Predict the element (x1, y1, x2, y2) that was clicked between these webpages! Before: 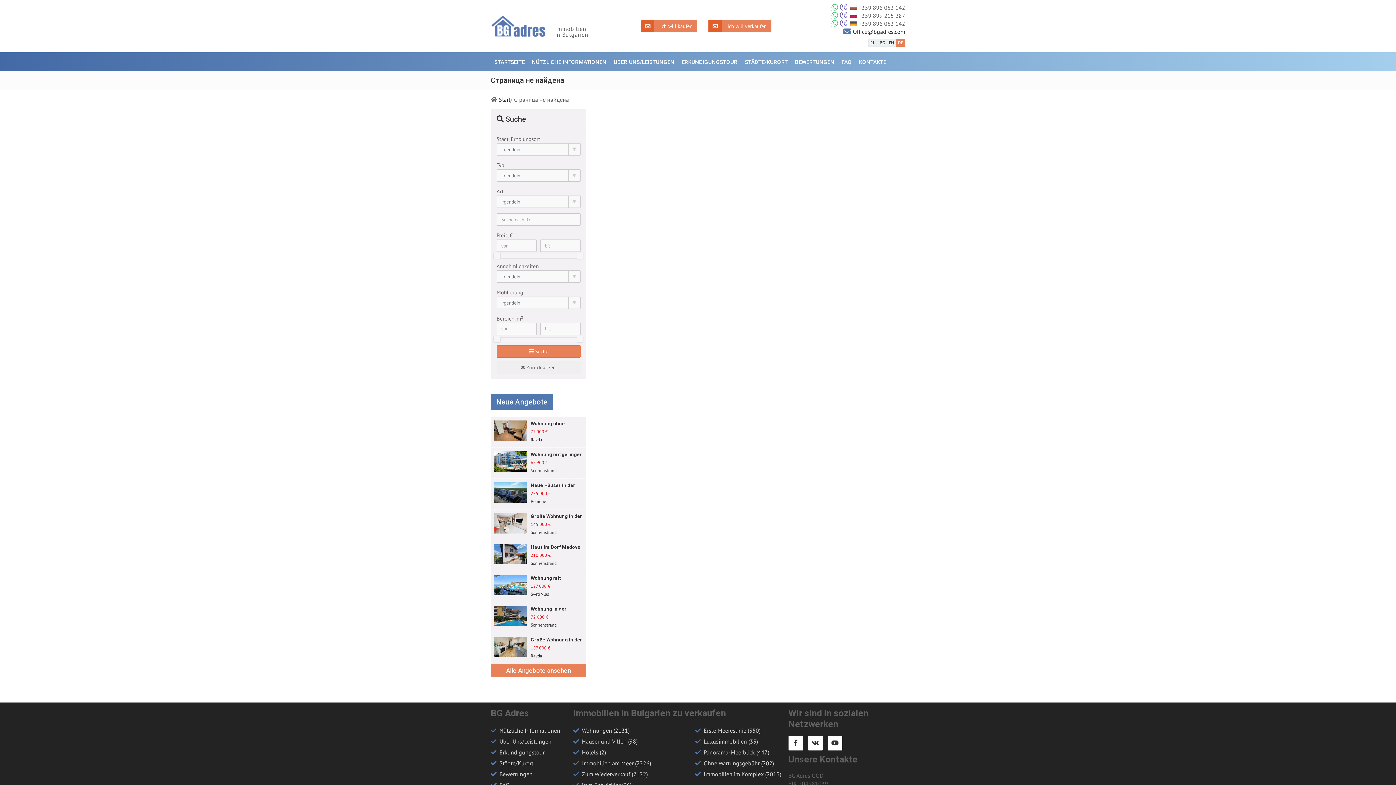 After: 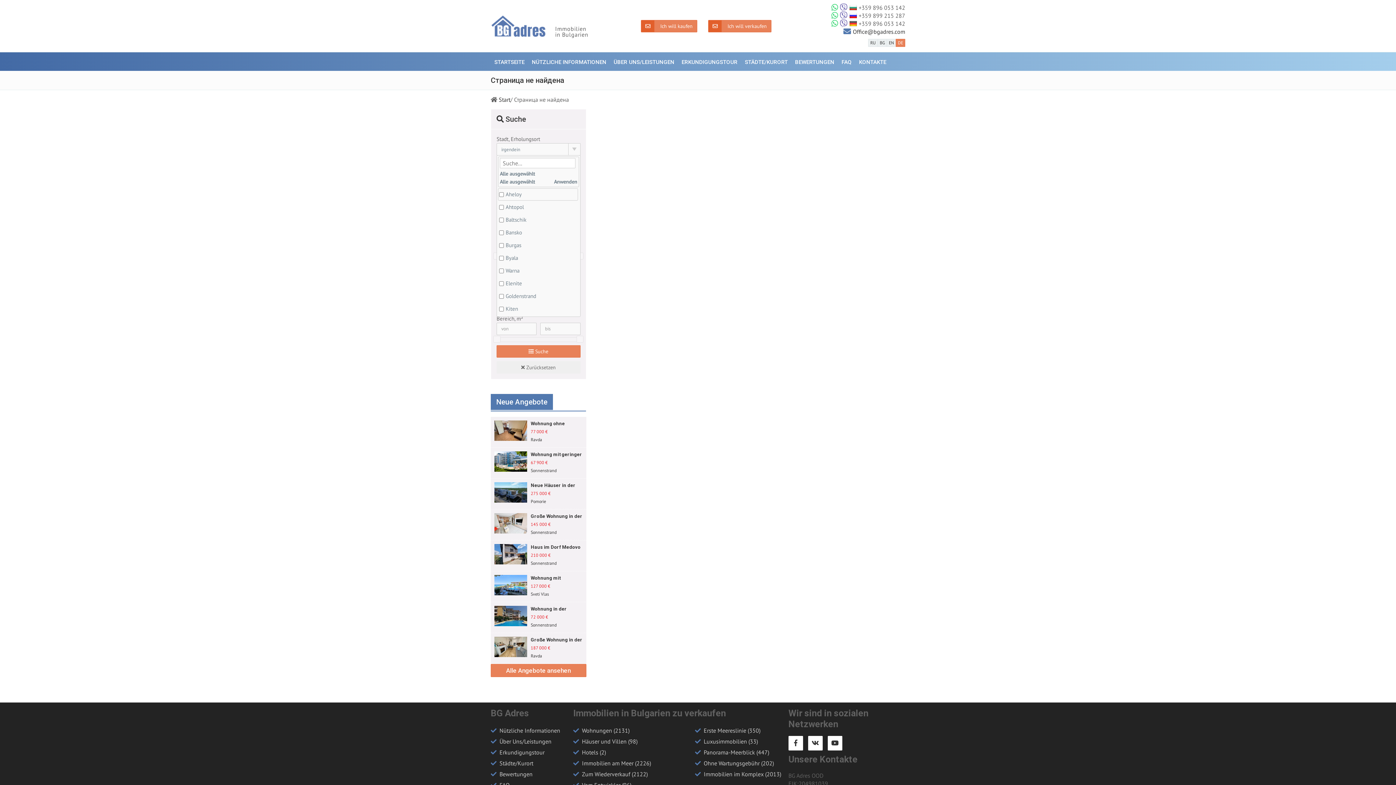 Action: bbox: (496, 143, 580, 155) label: irgendein